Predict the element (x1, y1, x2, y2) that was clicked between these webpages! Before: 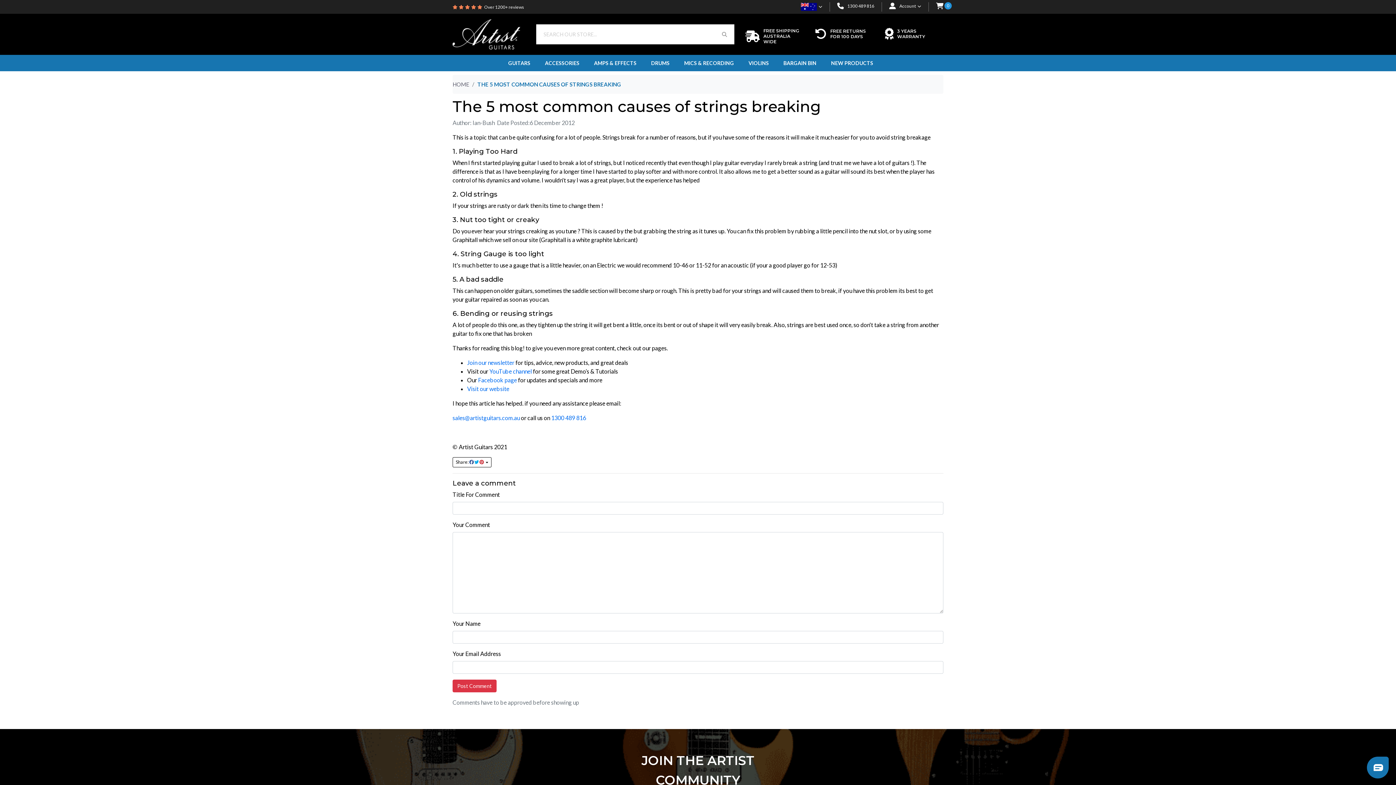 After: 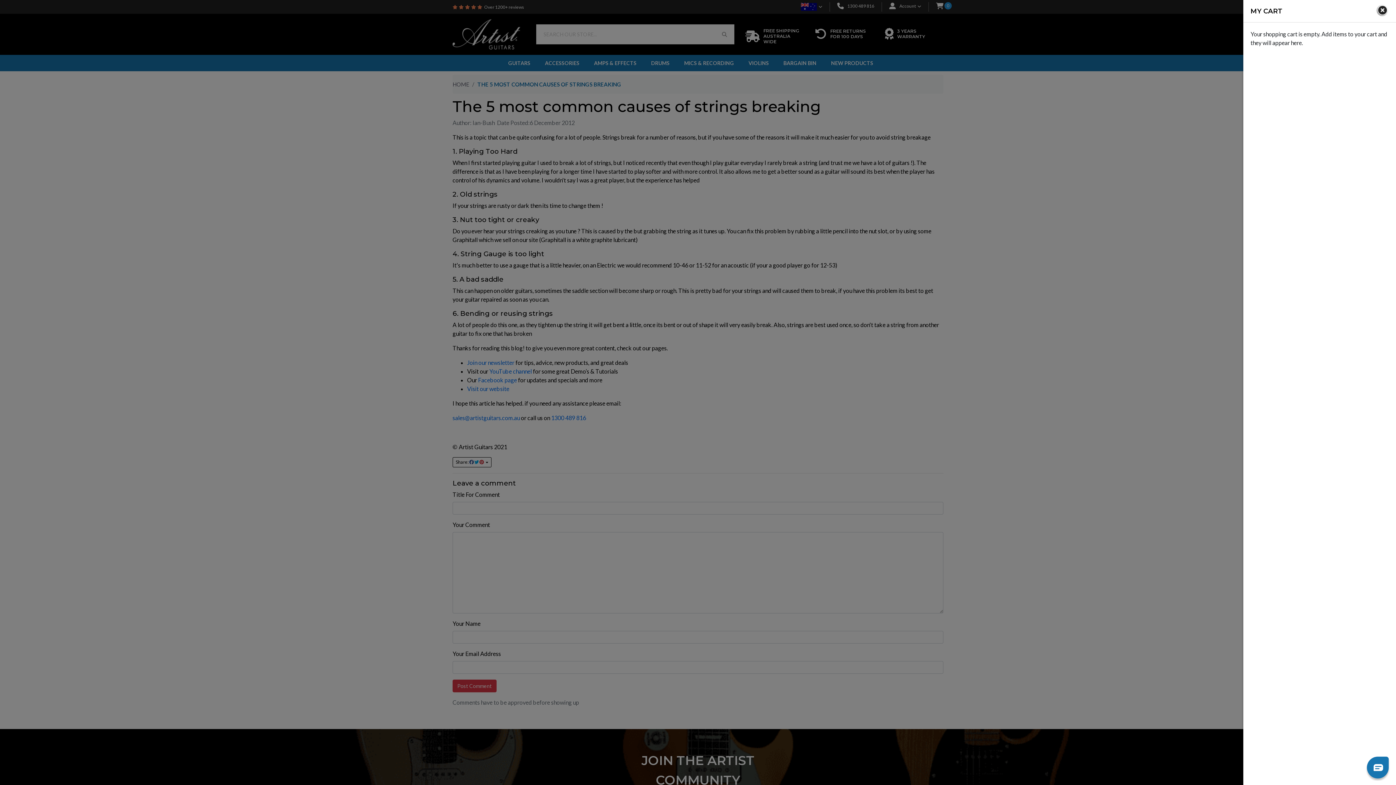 Action: bbox: (936, 2, 943, 10) label: 0